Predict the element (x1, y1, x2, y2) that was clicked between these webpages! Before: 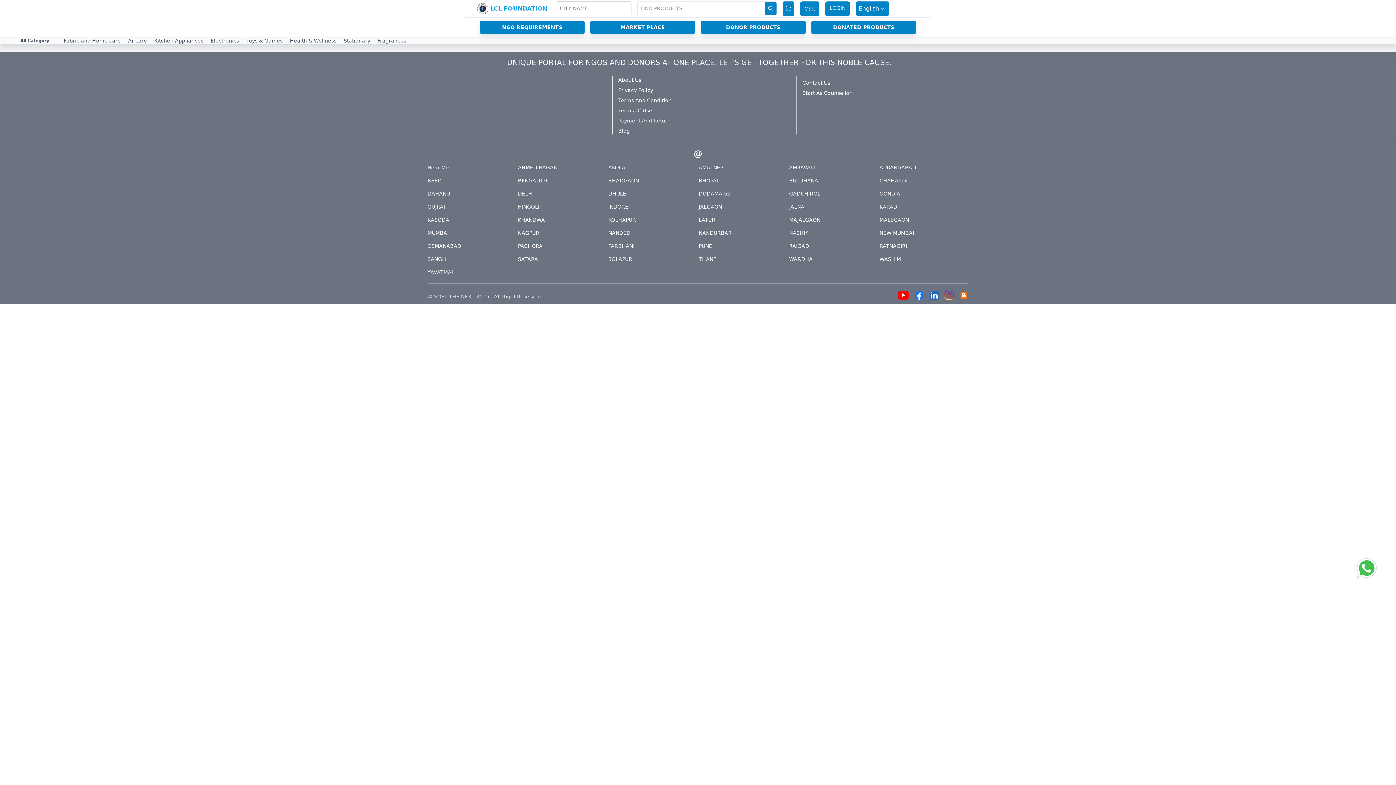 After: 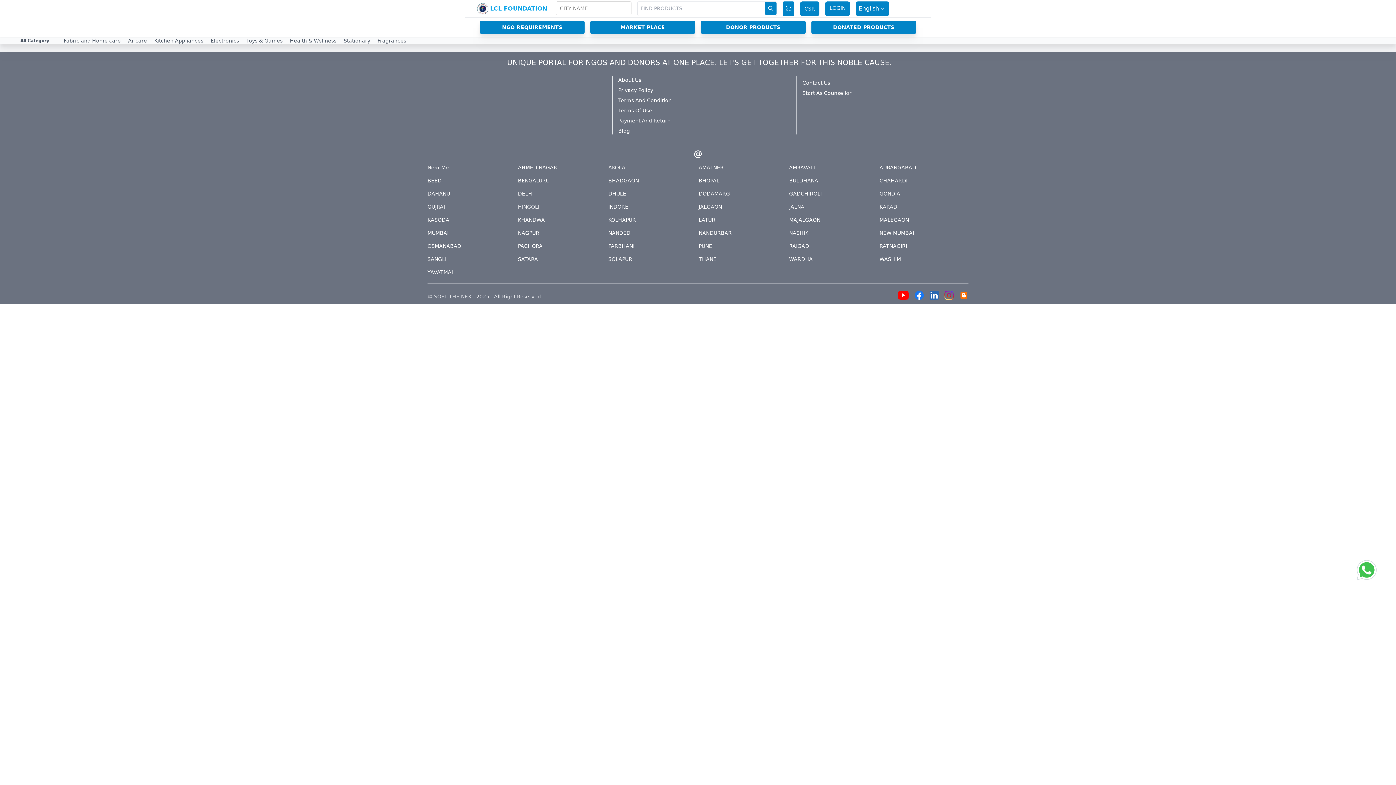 Action: label: HINGOLI bbox: (518, 203, 607, 210)